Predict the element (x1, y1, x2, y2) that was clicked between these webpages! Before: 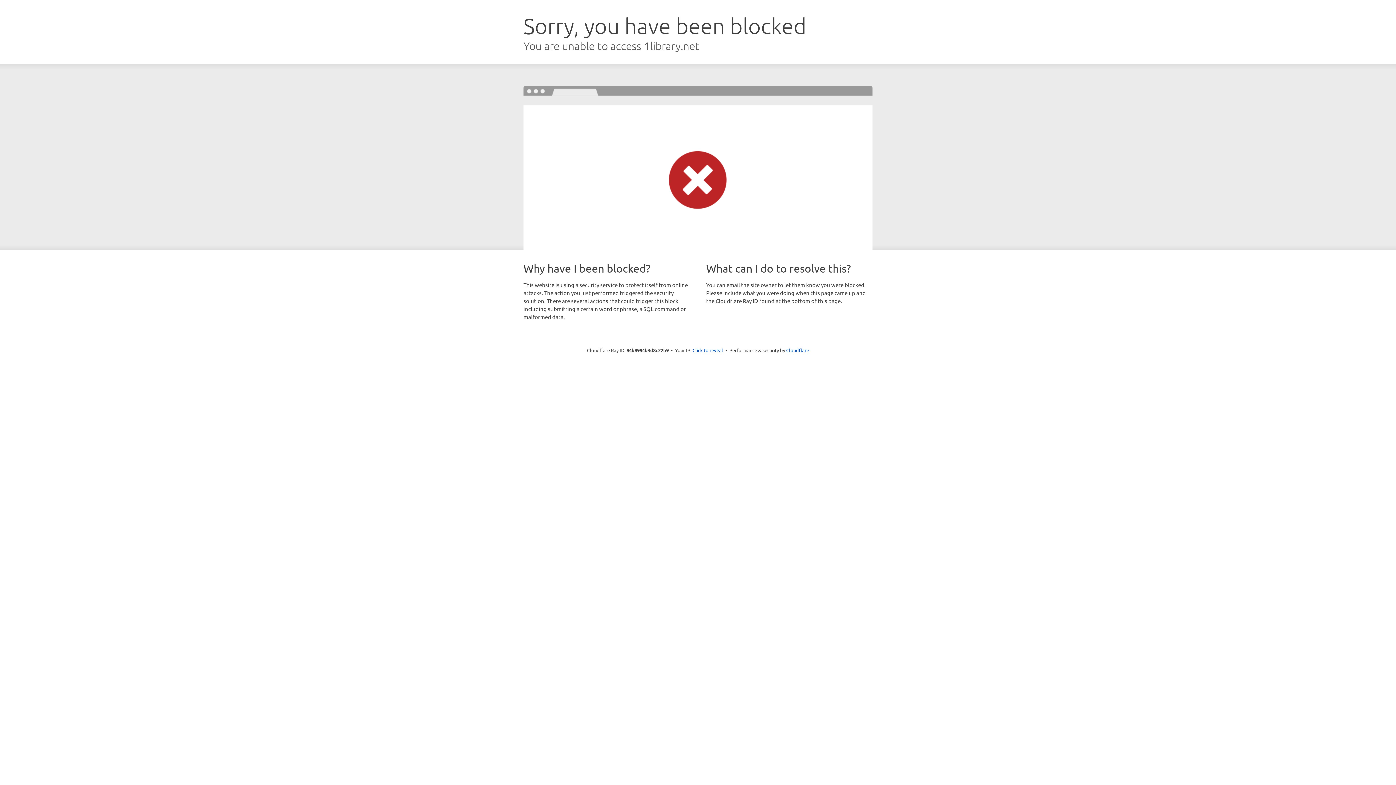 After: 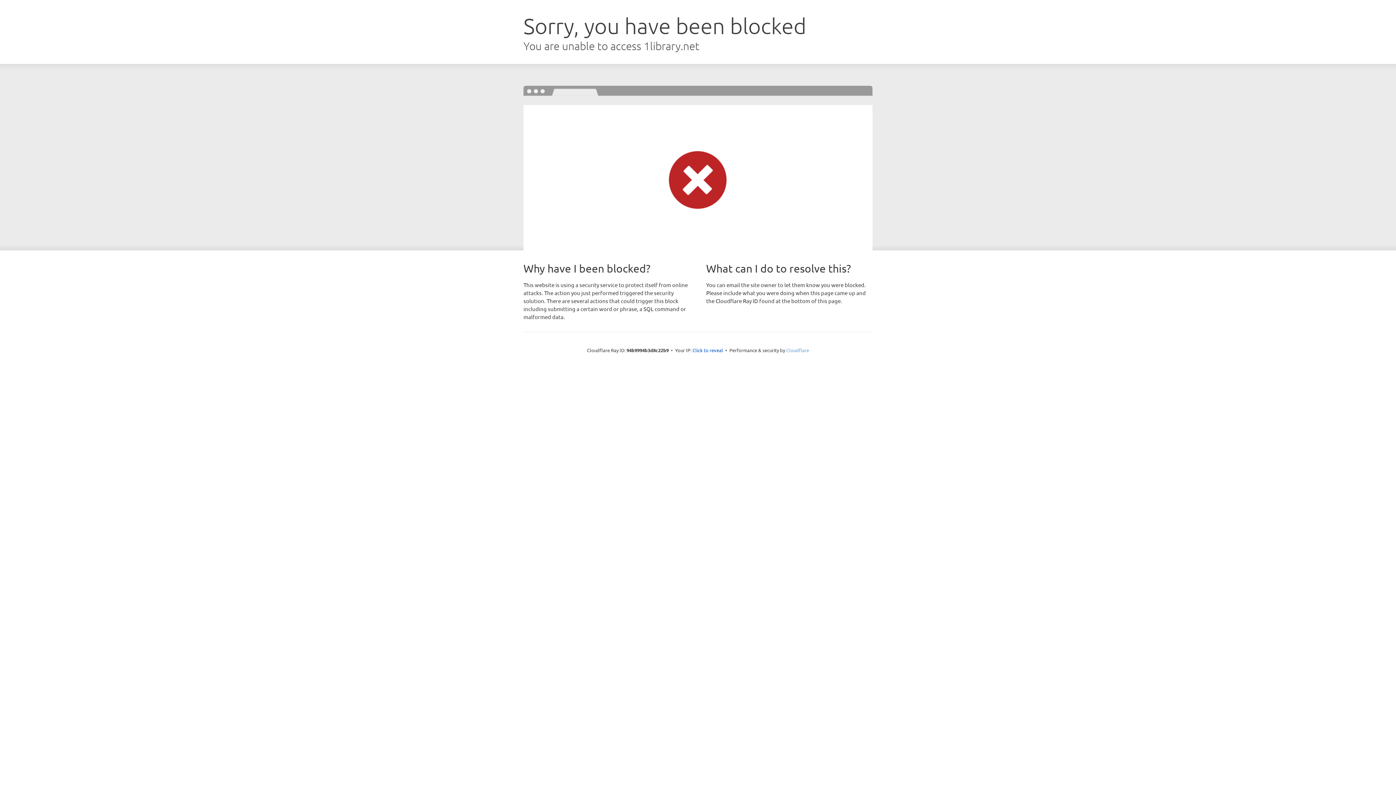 Action: bbox: (786, 347, 809, 353) label: Cloudflare